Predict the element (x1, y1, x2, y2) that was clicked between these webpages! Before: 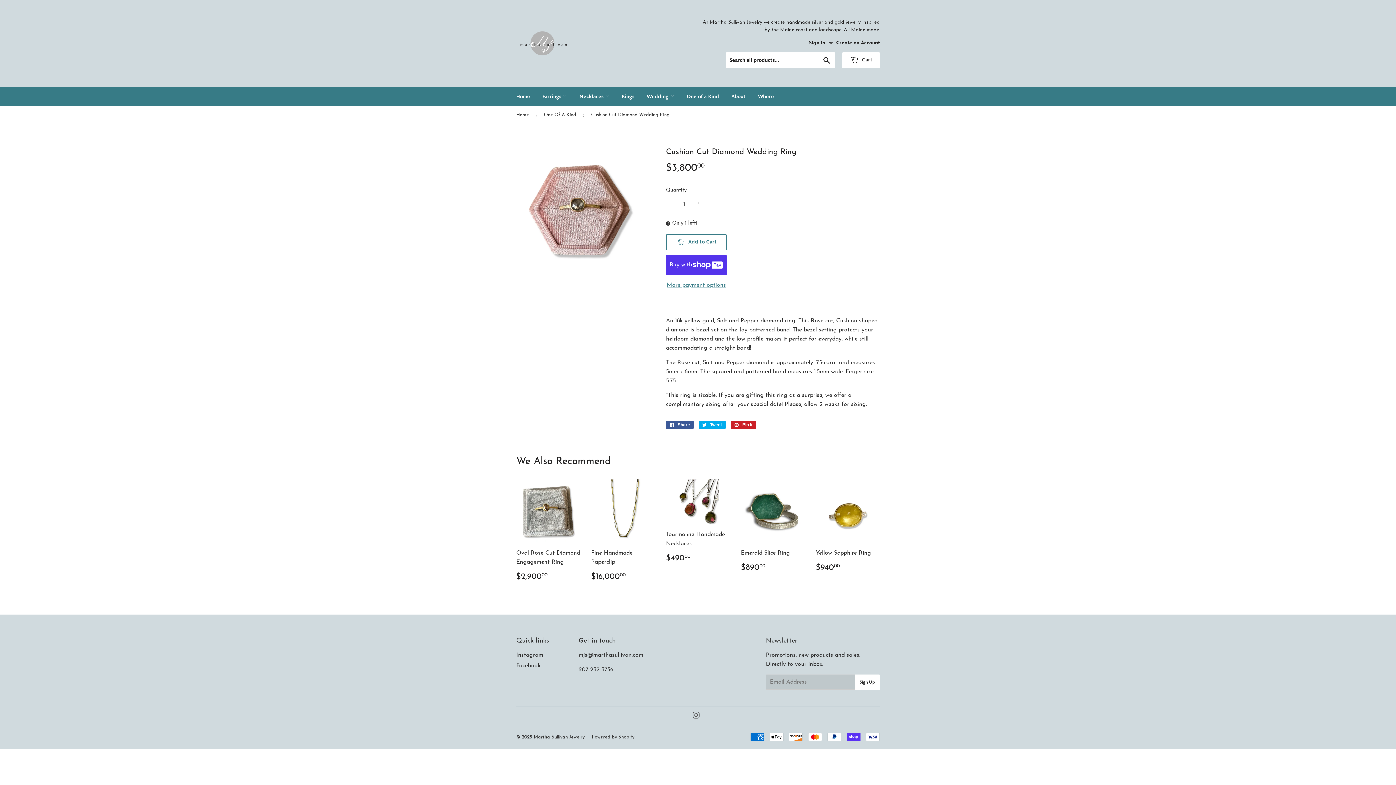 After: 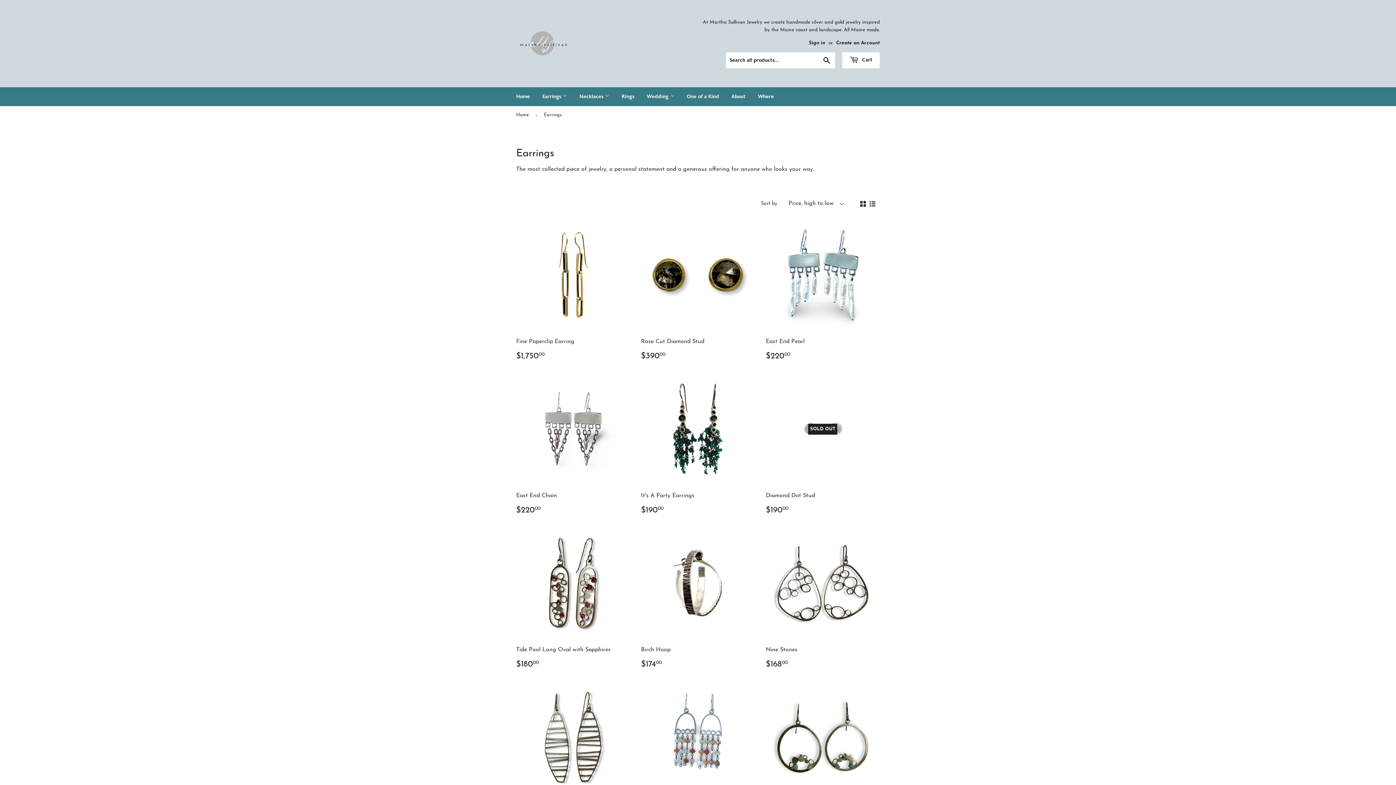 Action: bbox: (537, 87, 572, 106) label: Earrings 